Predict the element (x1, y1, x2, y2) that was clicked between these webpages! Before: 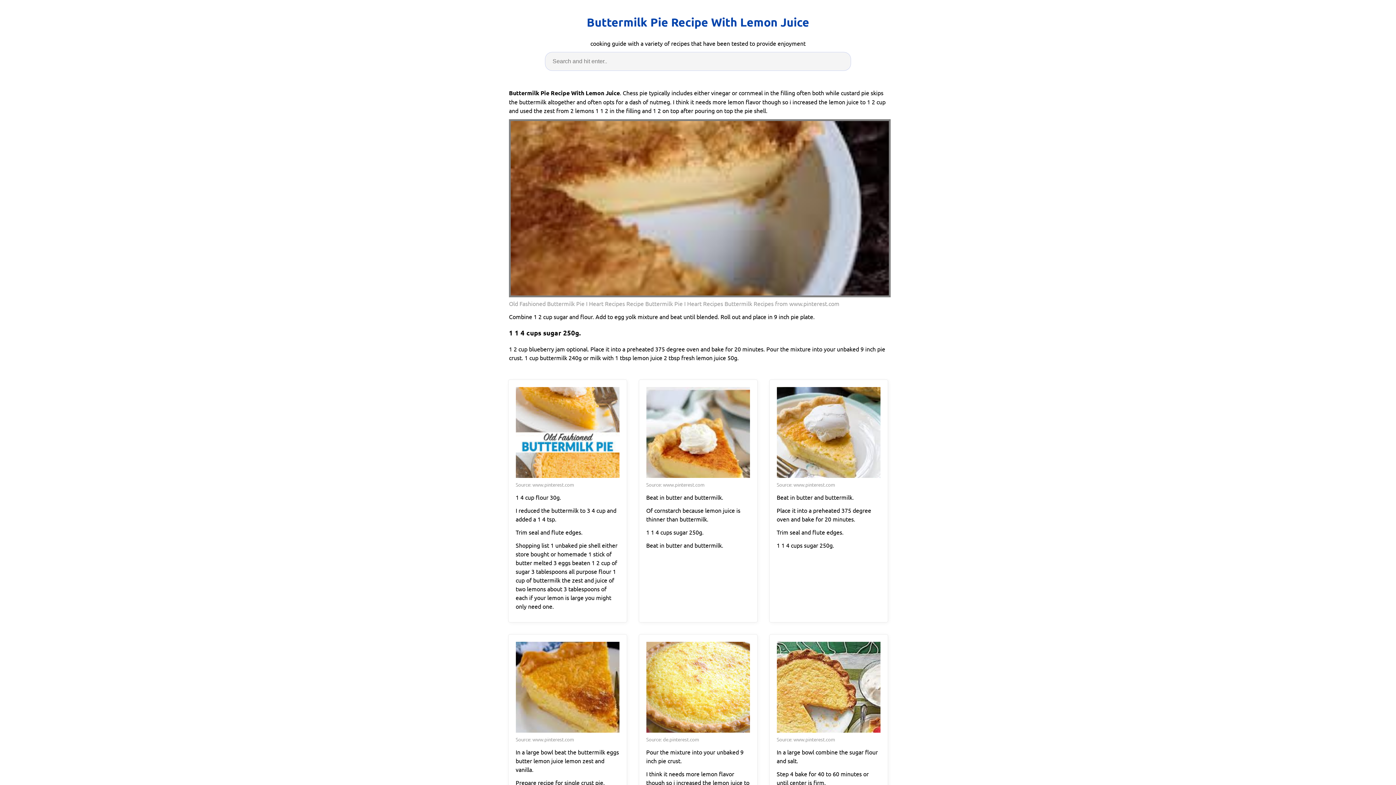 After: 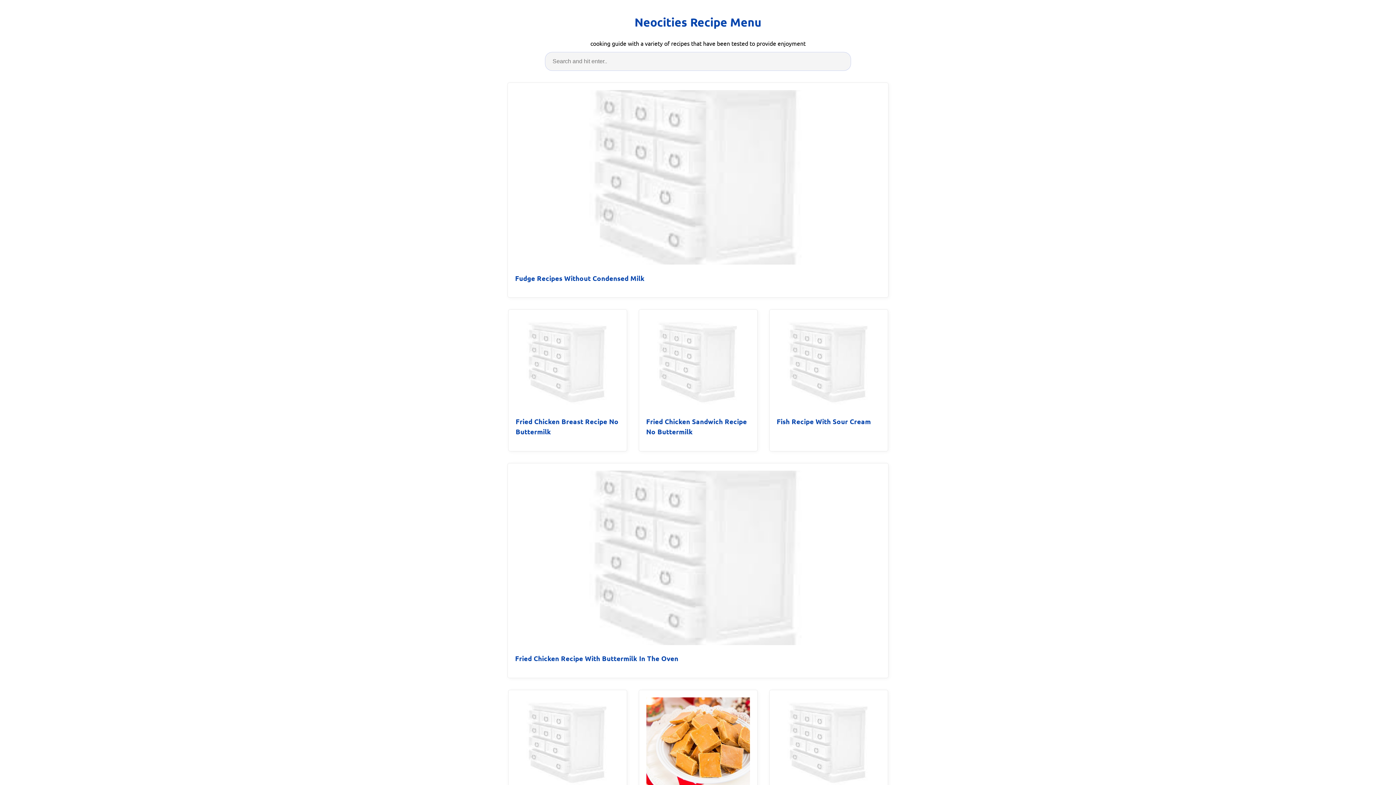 Action: bbox: (586, 13, 809, 31) label: Buttermilk Pie Recipe With Lemon Juice